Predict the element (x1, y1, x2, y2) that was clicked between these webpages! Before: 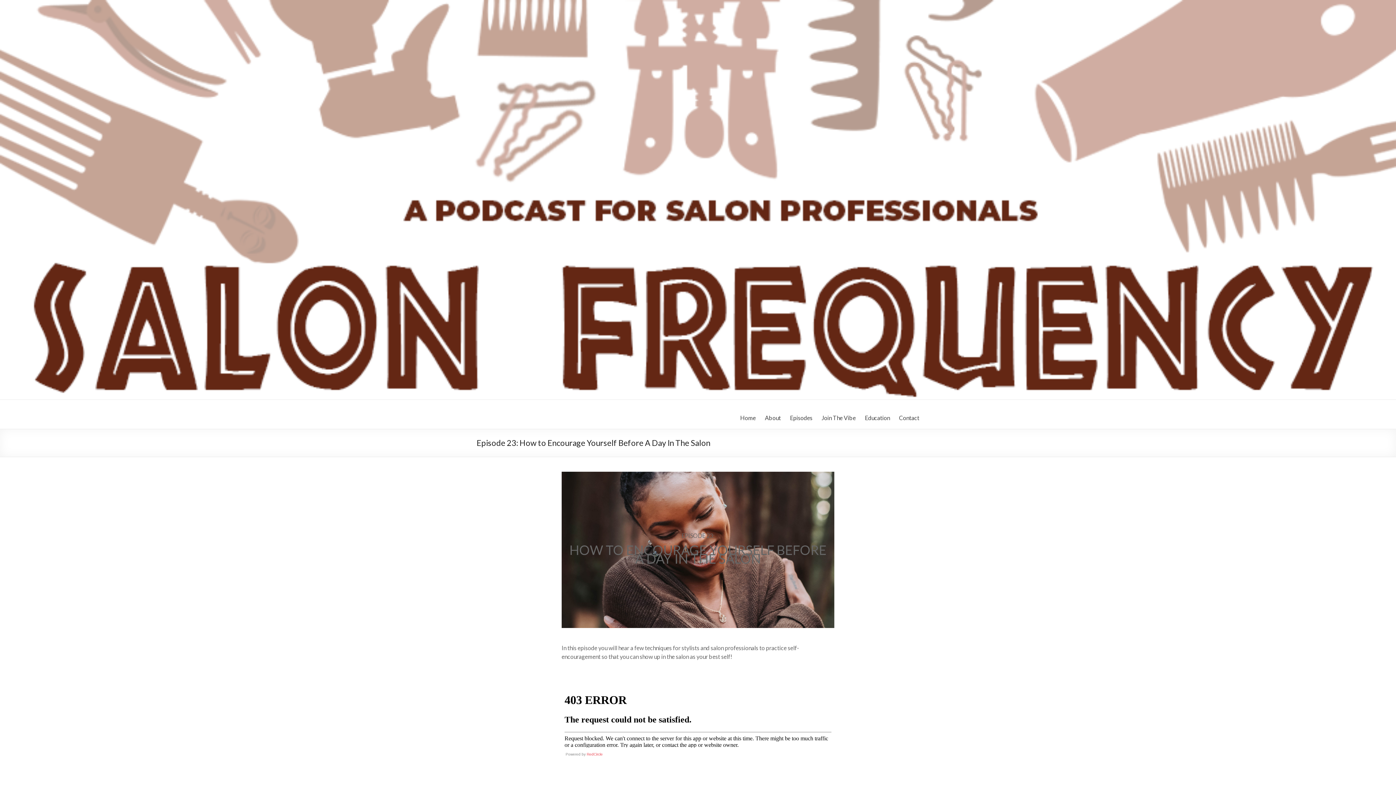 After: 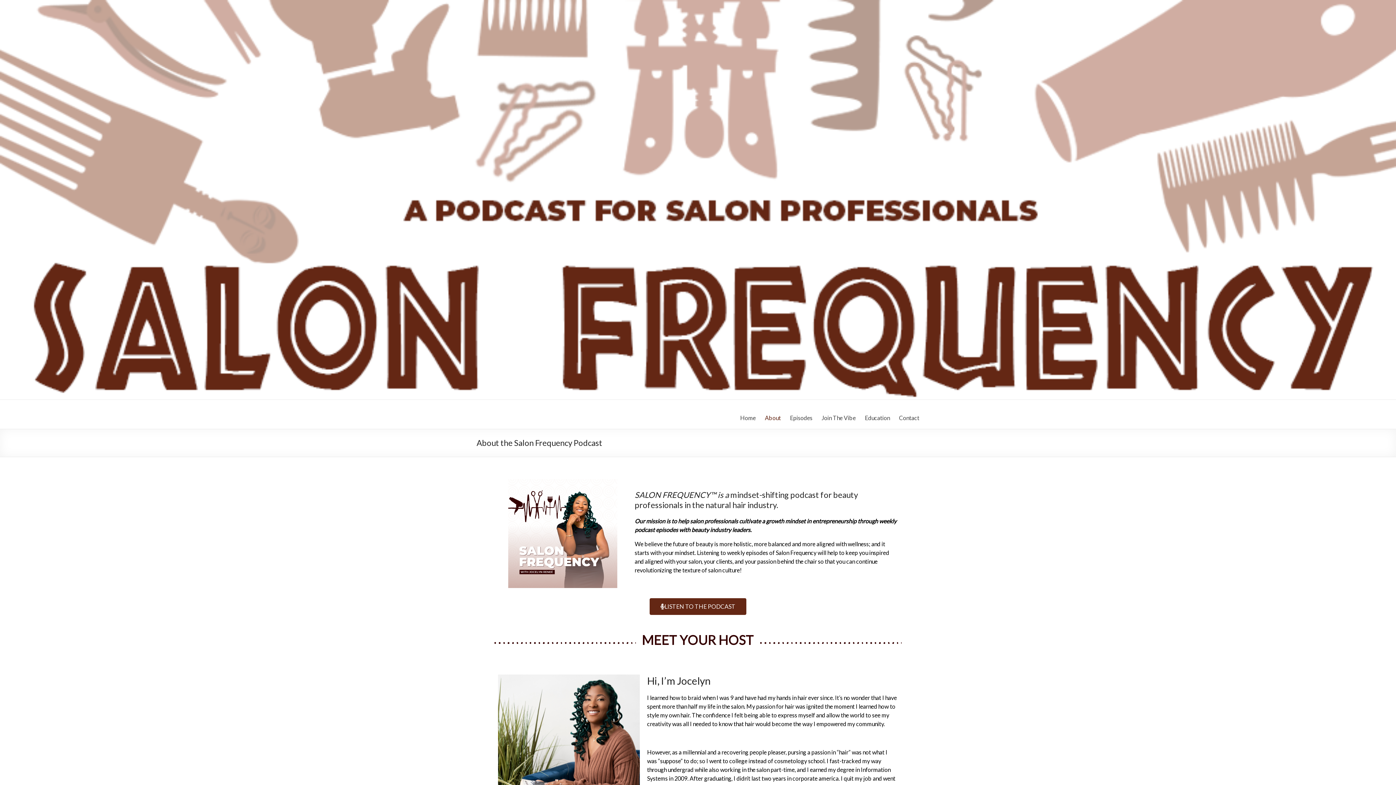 Action: bbox: (765, 412, 781, 423) label: About